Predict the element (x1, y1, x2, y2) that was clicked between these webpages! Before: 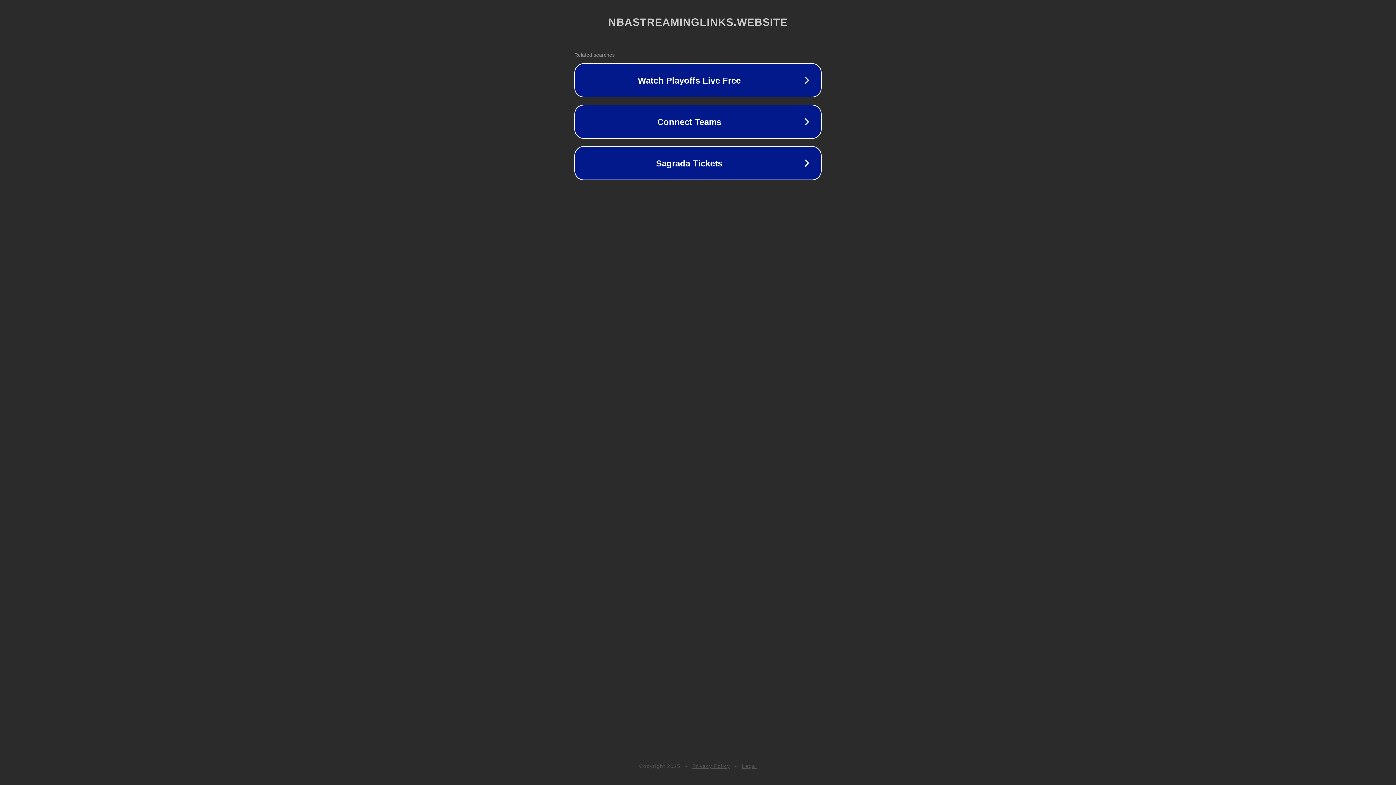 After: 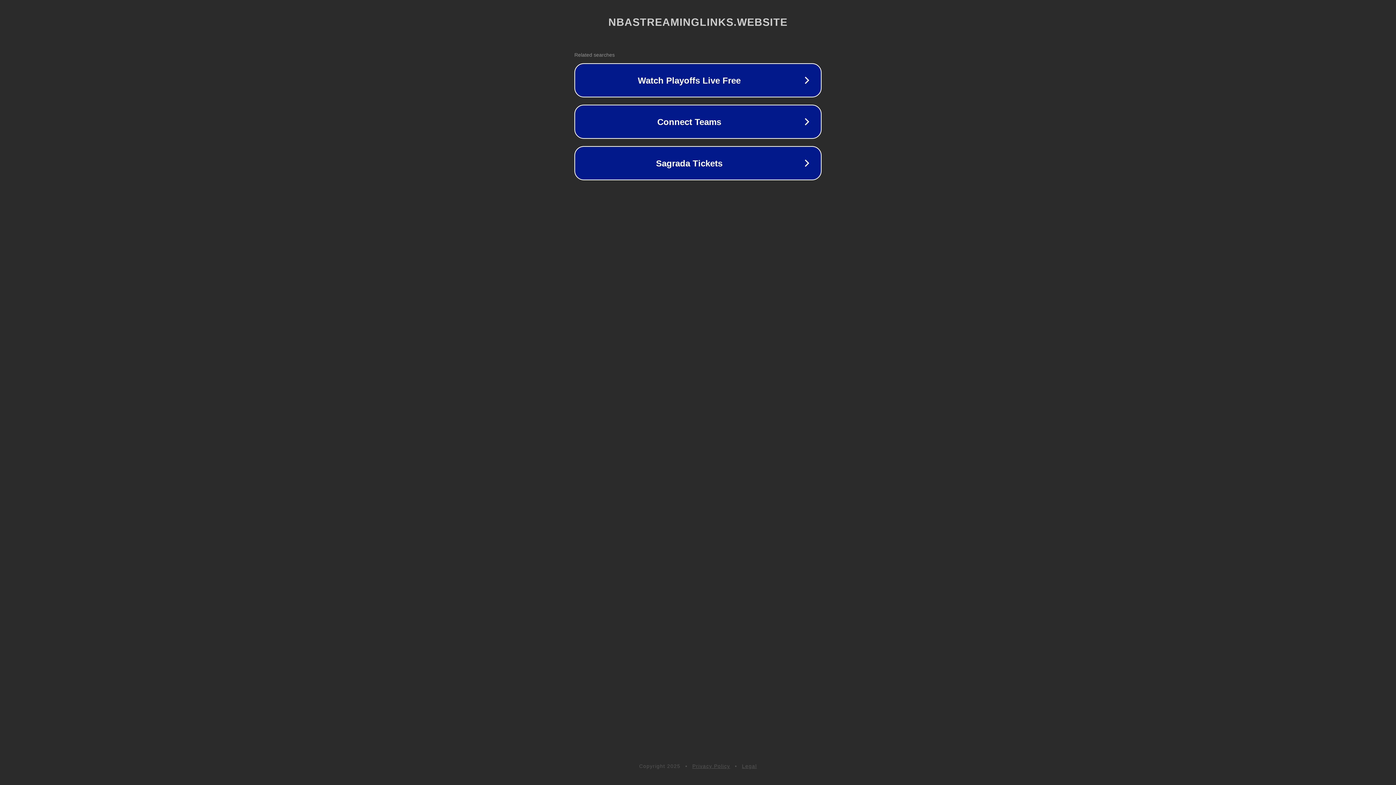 Action: bbox: (692, 763, 730, 769) label: Privacy Policy